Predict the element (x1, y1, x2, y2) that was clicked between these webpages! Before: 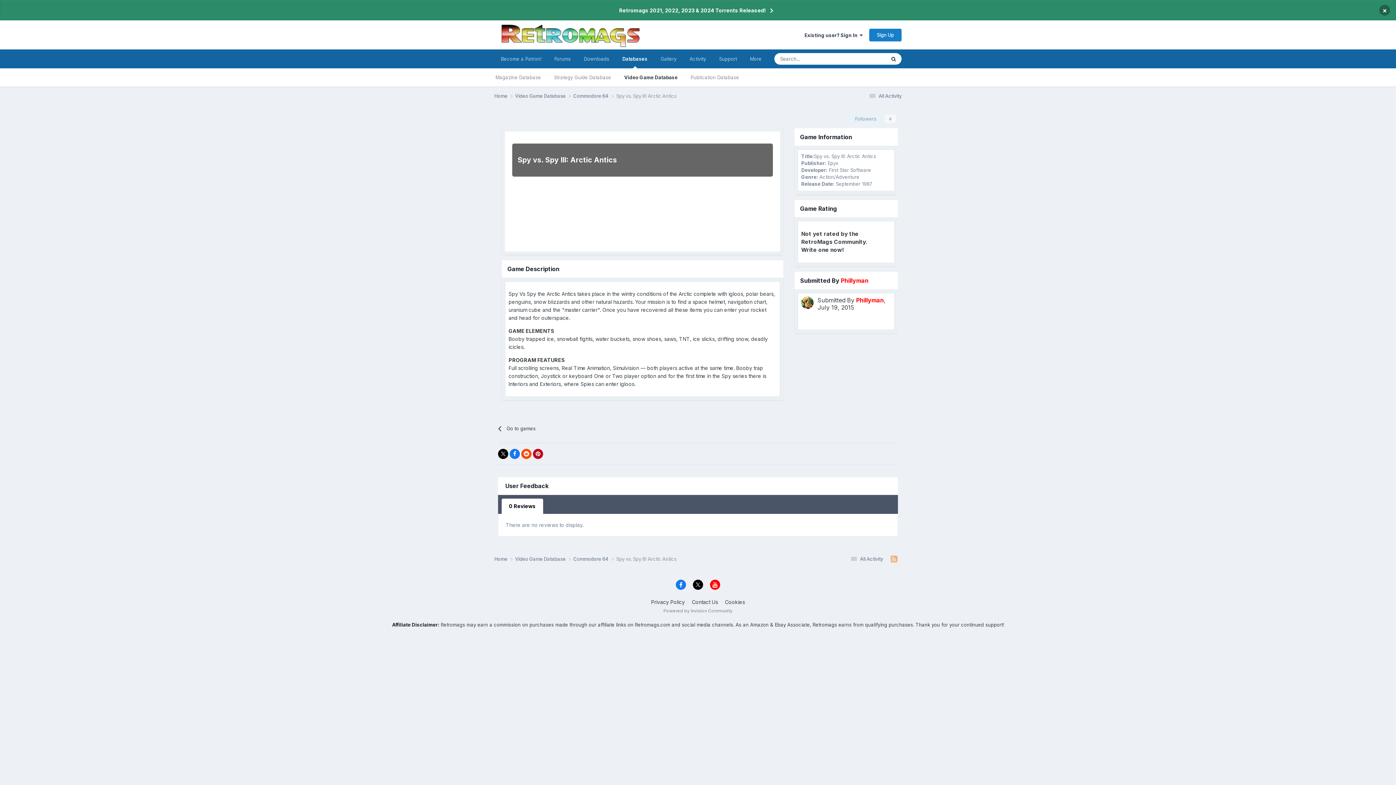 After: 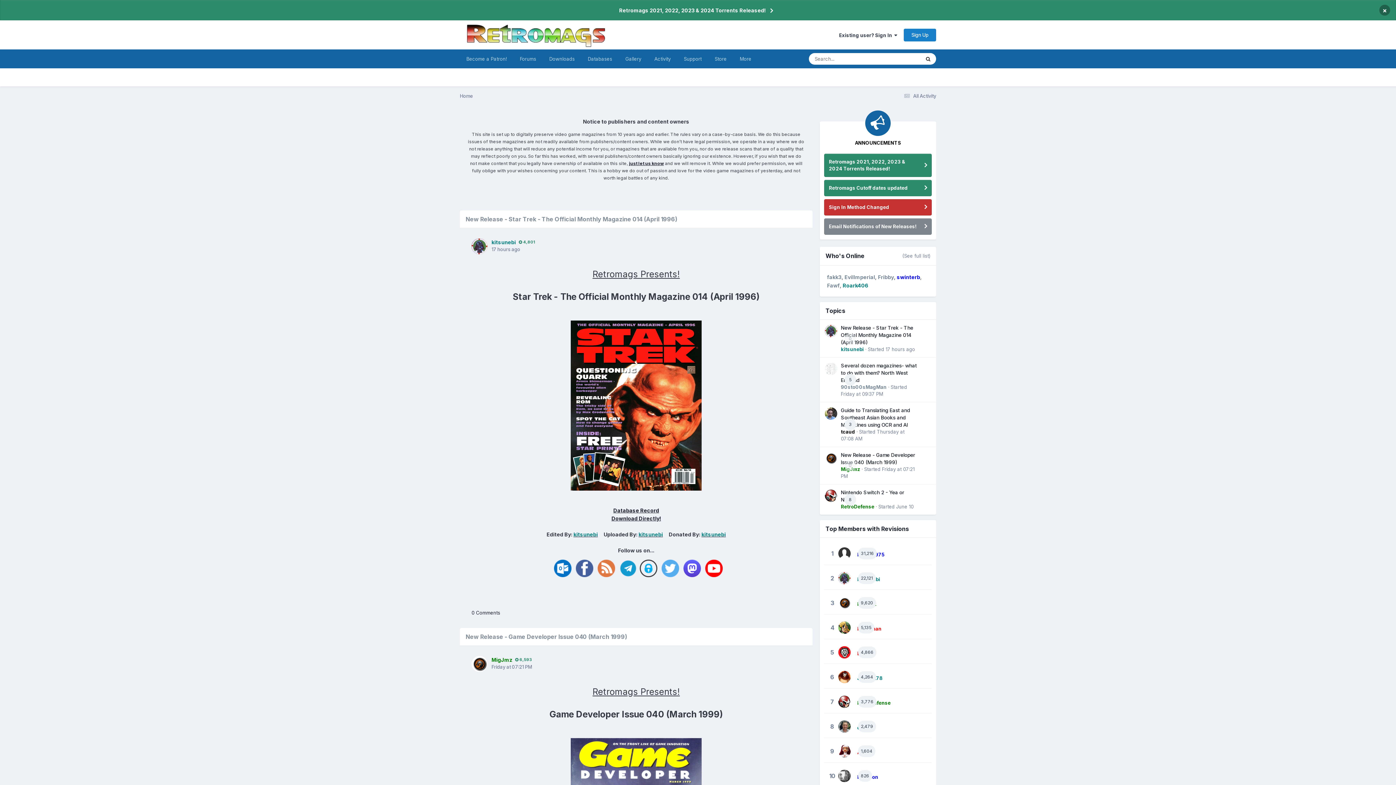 Action: bbox: (494, 20, 646, 49)